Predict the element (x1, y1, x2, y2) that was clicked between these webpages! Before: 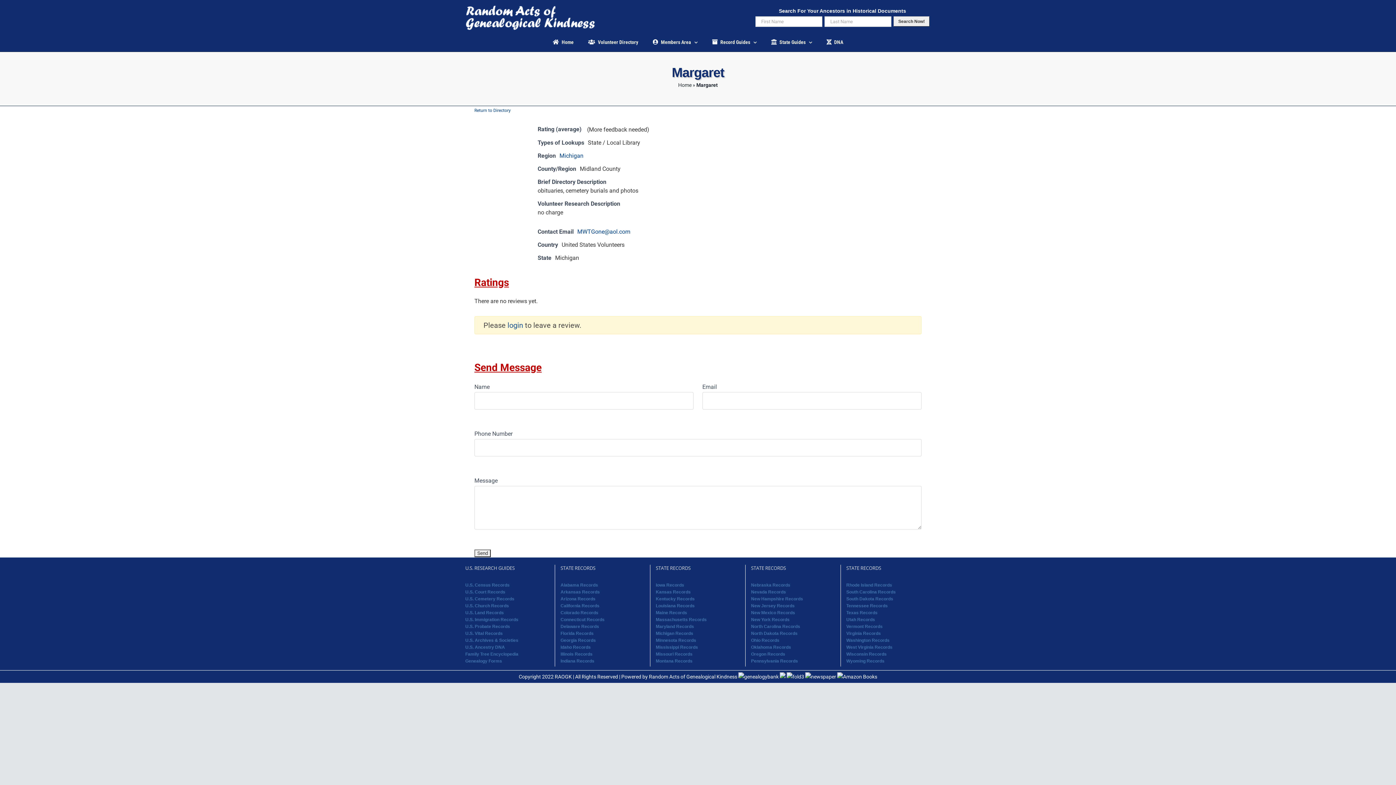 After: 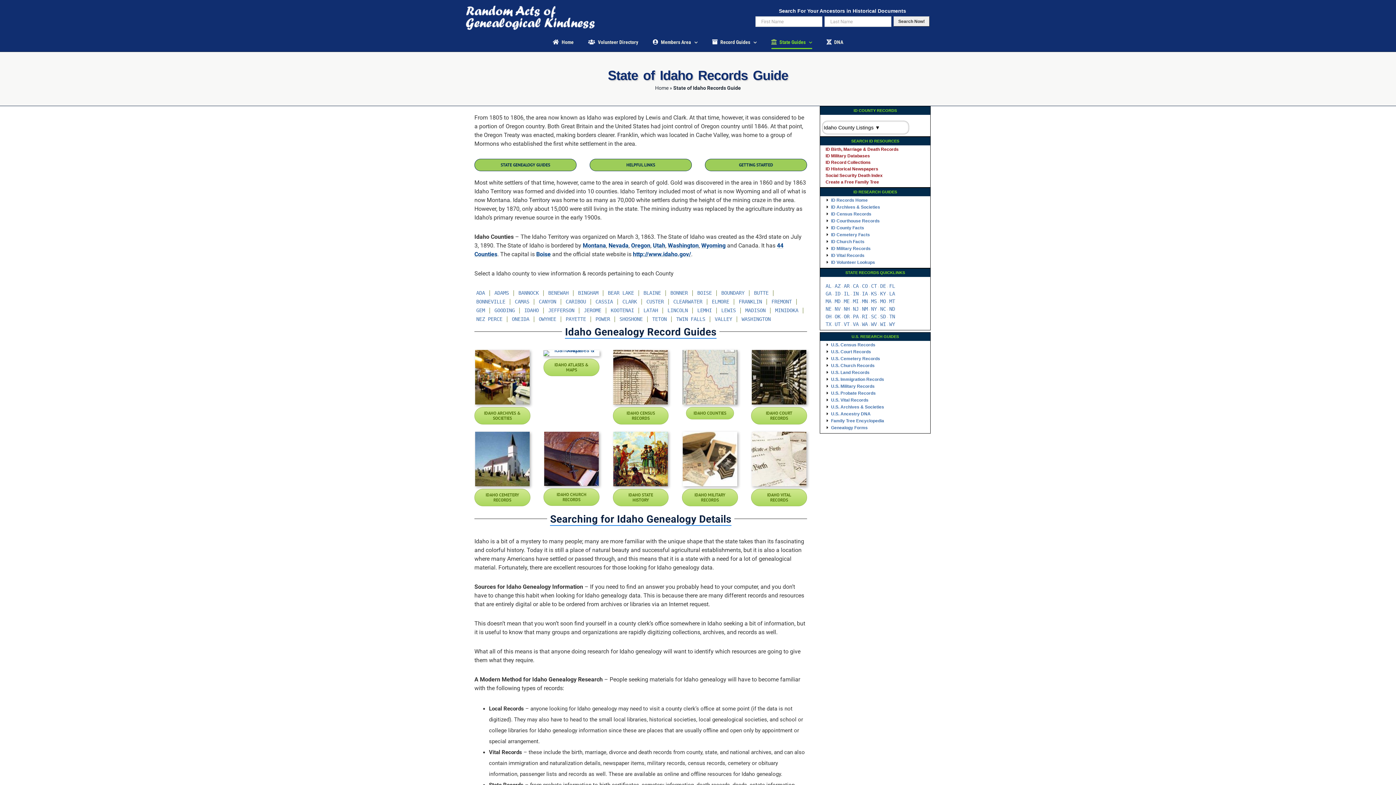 Action: label: Idaho Records bbox: (560, 645, 590, 650)